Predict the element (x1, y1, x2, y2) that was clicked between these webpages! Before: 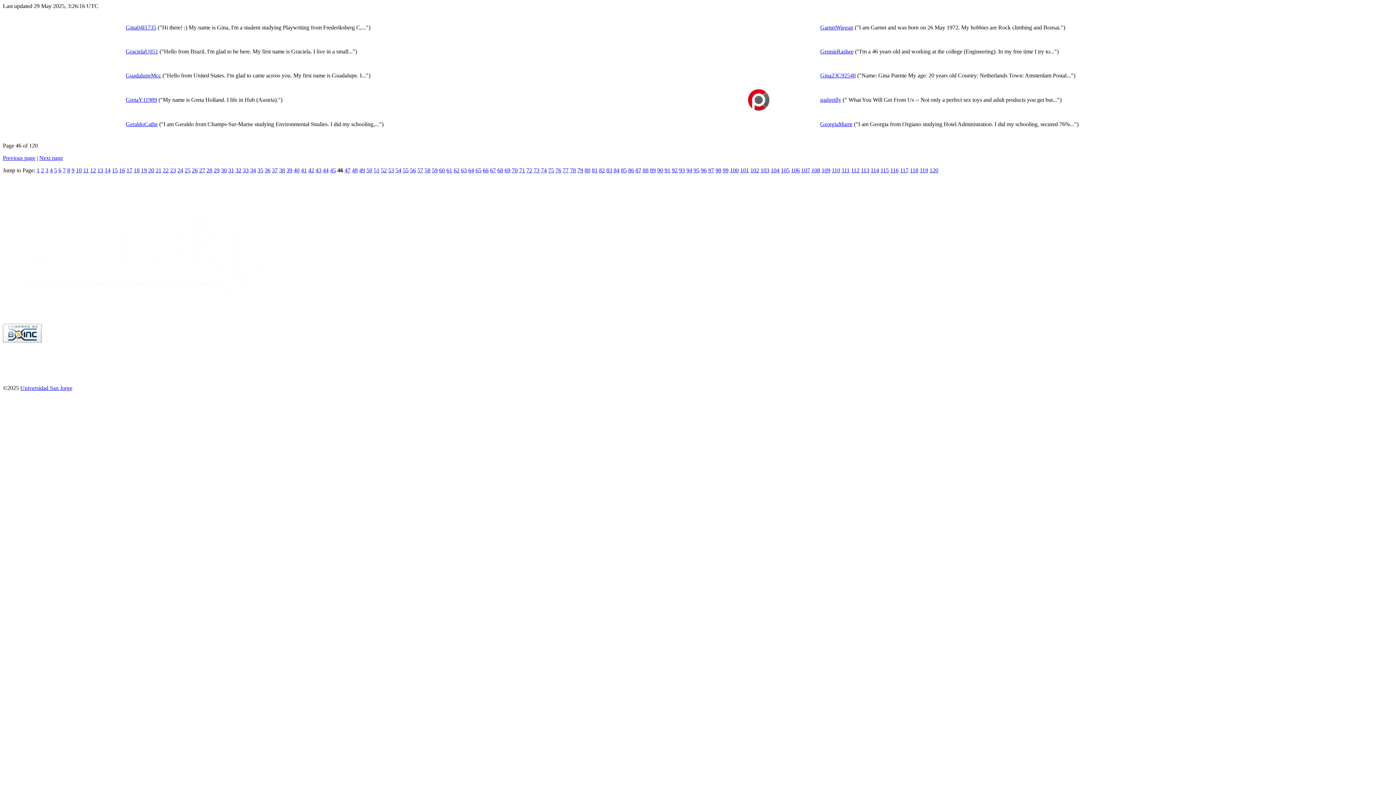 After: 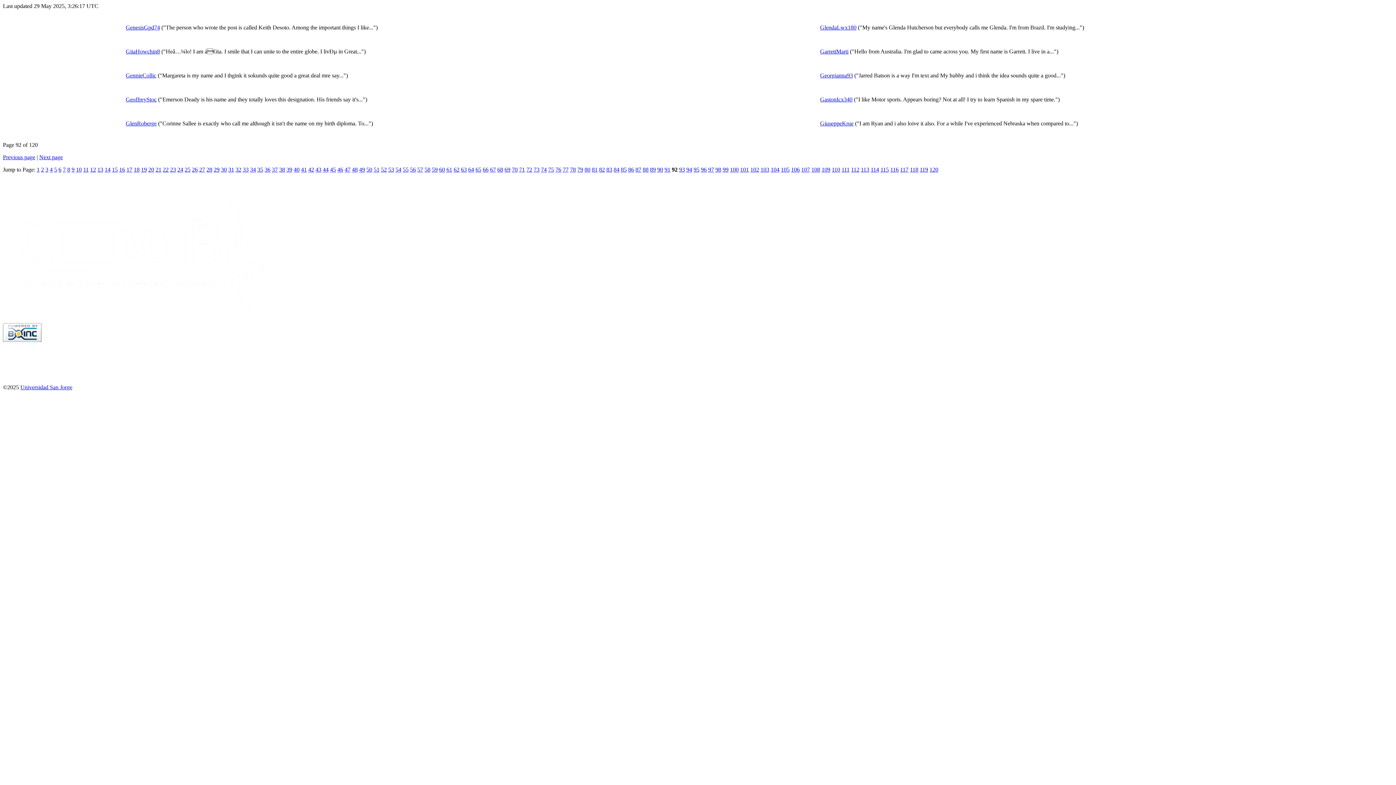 Action: label: 92 bbox: (672, 167, 677, 173)